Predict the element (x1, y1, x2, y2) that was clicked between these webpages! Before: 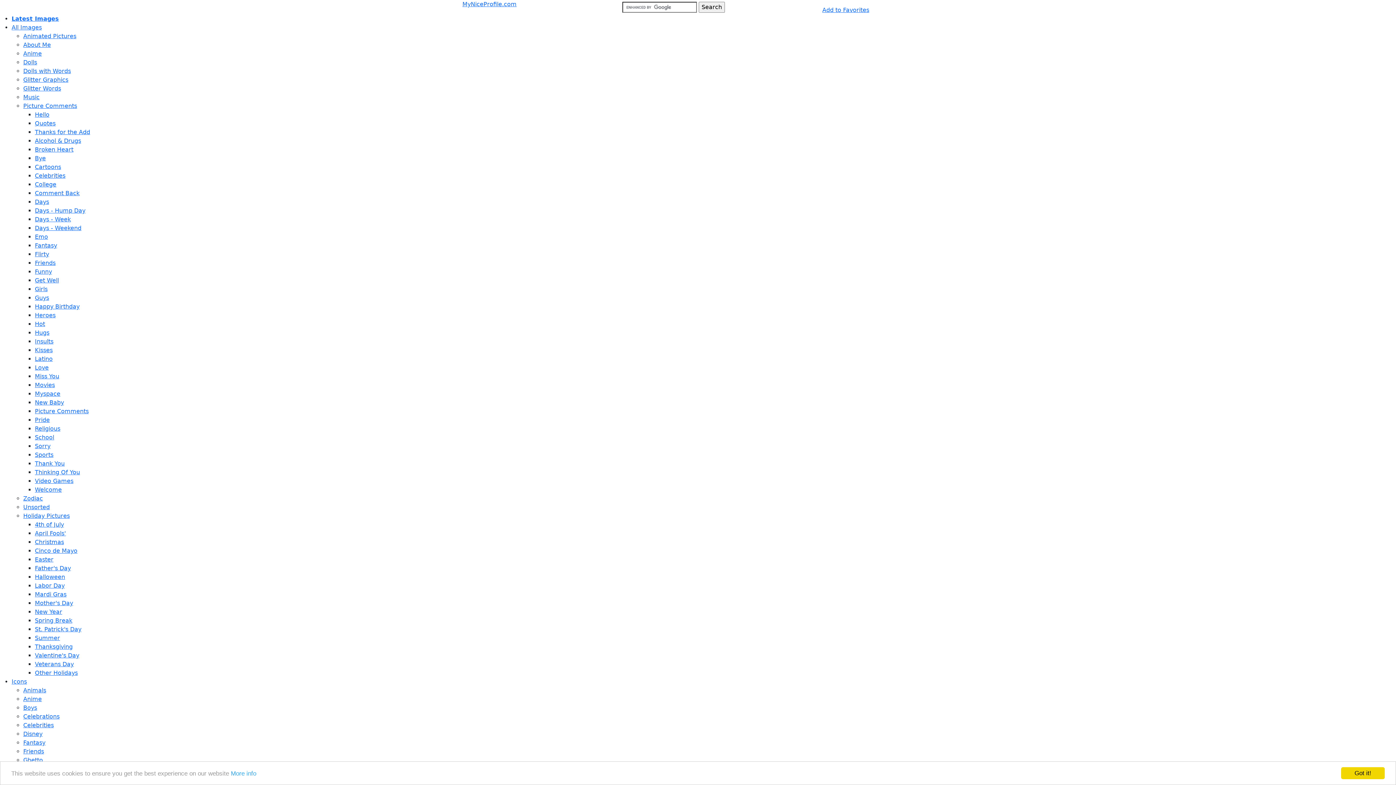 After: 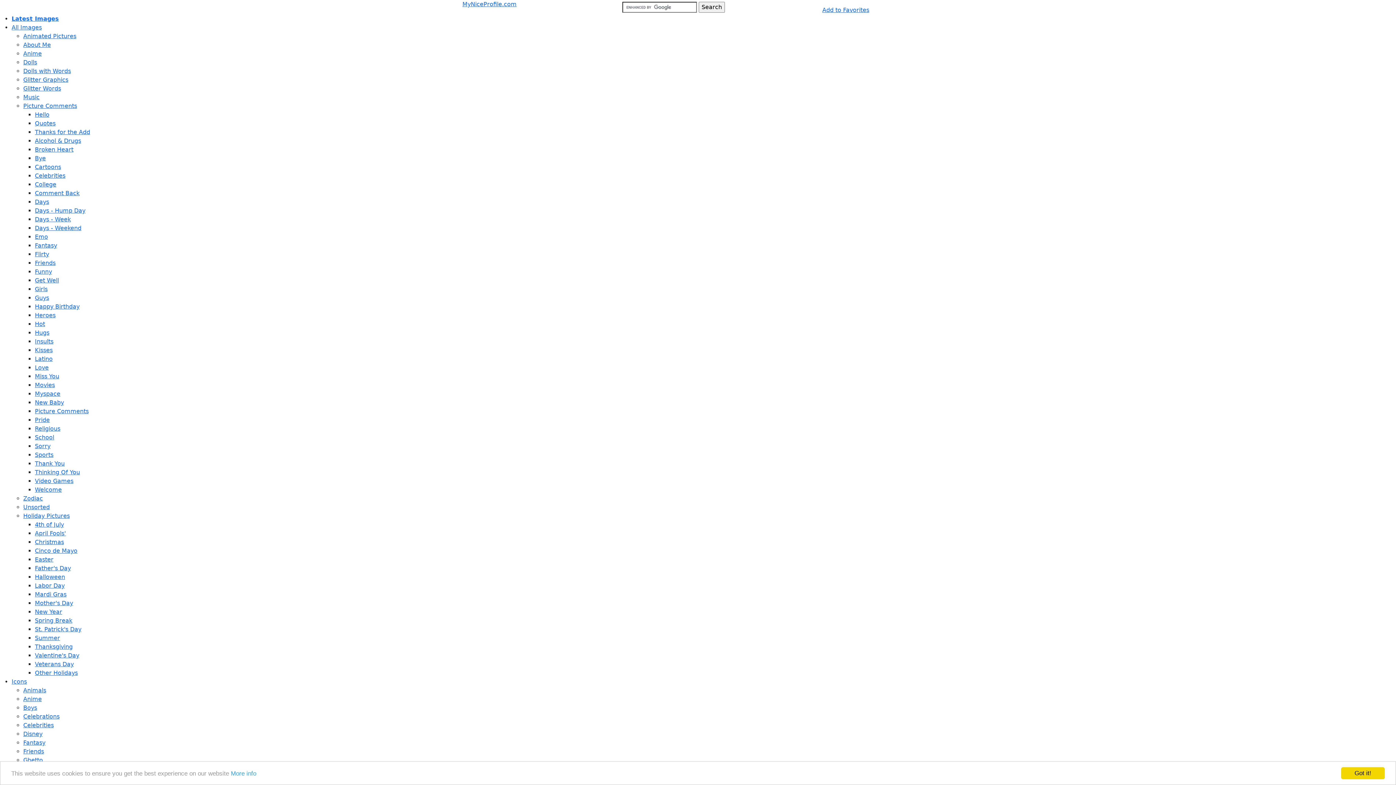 Action: label: Funny bbox: (34, 268, 52, 275)